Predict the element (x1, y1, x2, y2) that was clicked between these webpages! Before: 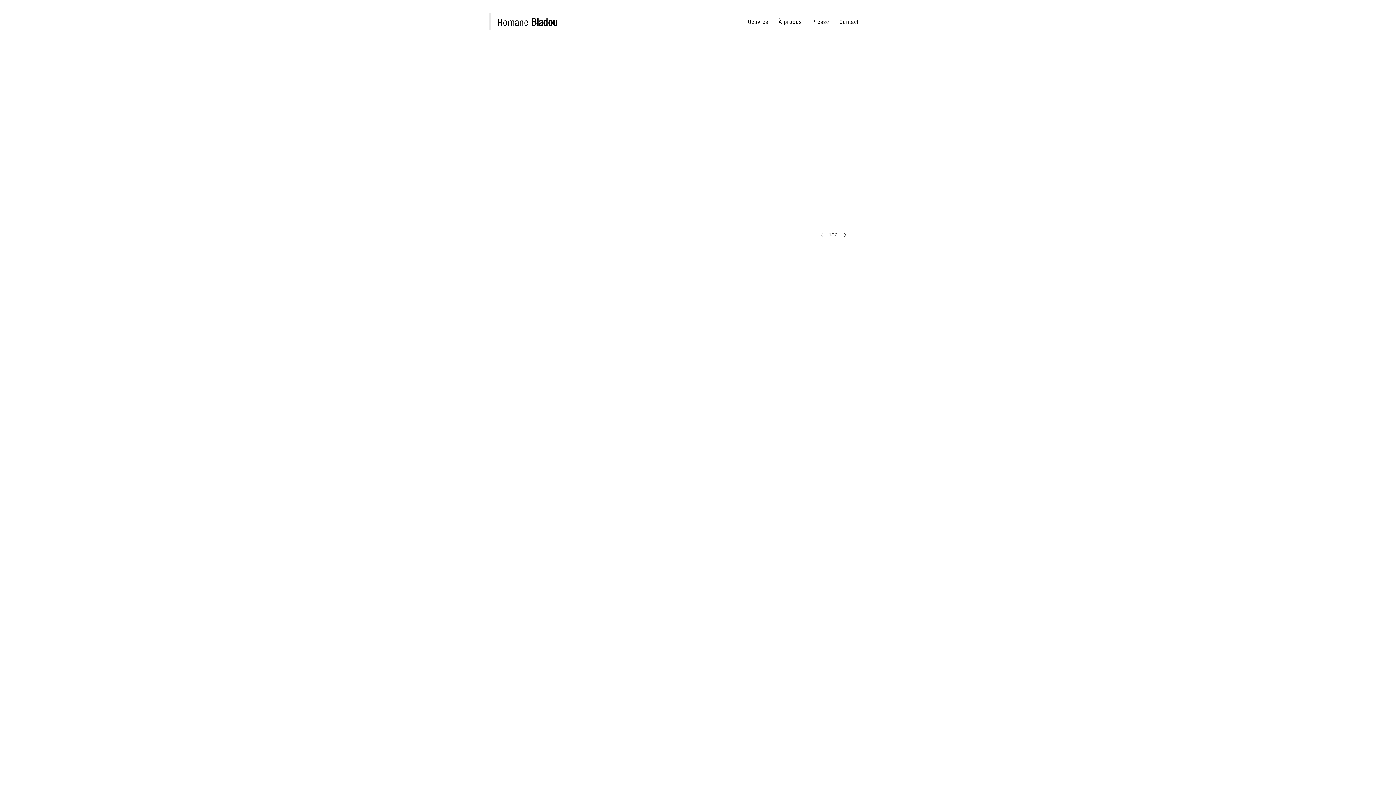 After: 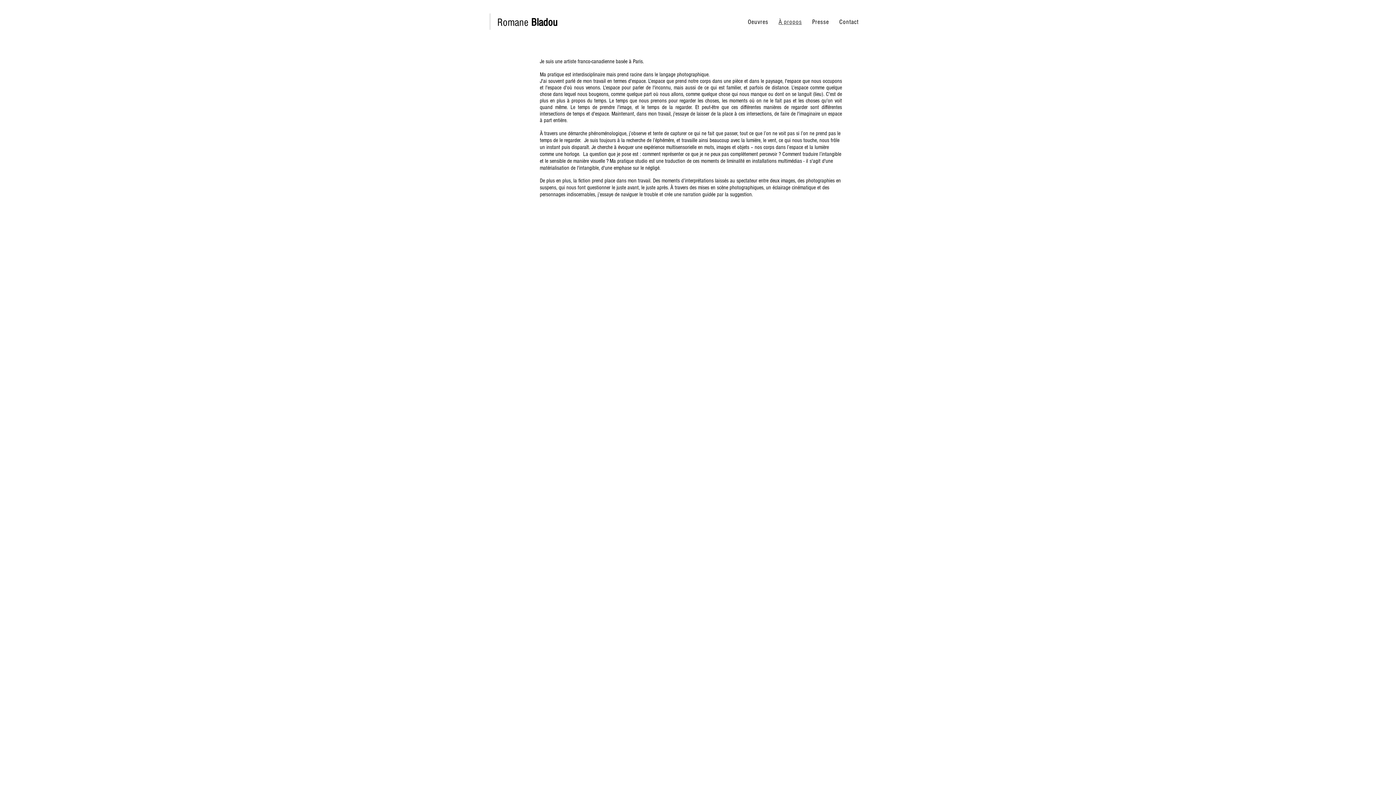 Action: bbox: (775, 14, 805, 29) label: À propos